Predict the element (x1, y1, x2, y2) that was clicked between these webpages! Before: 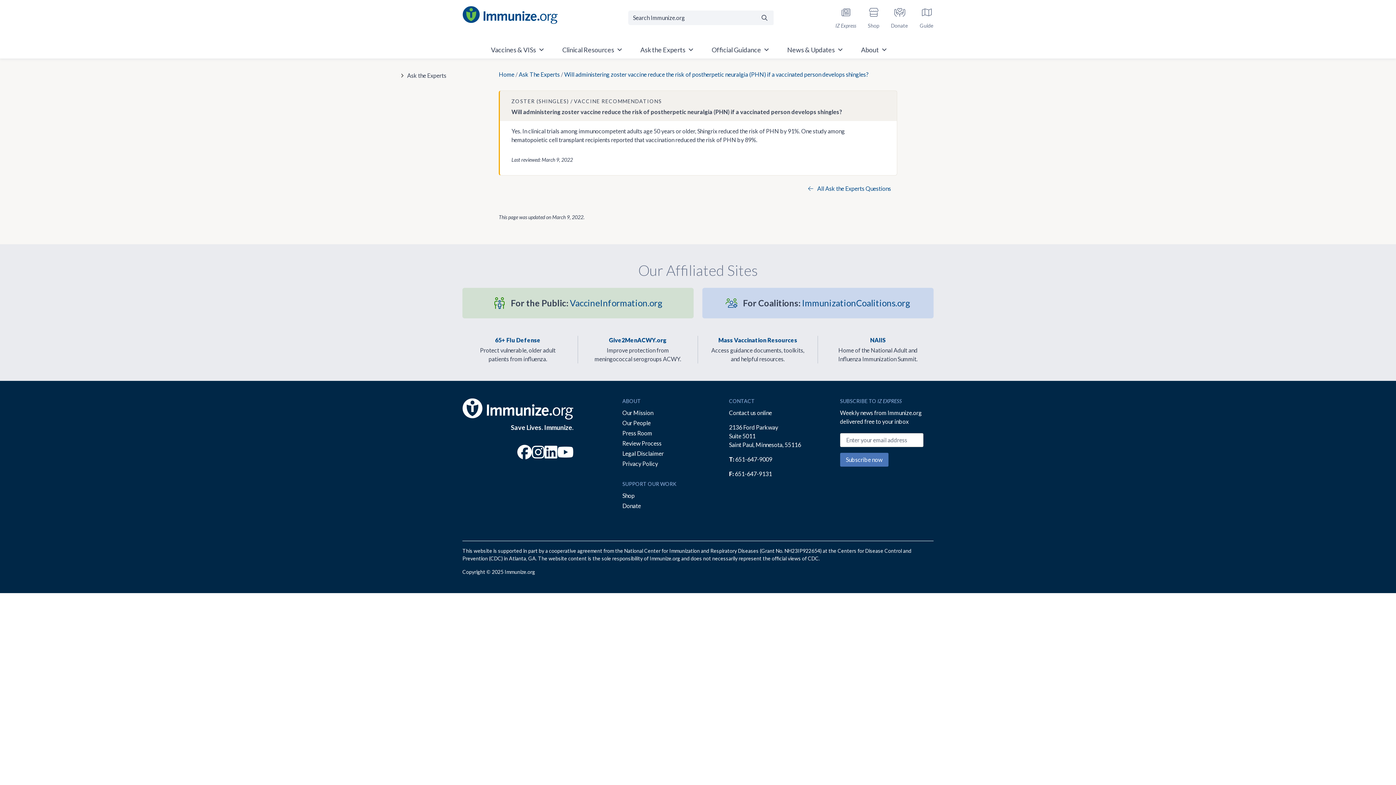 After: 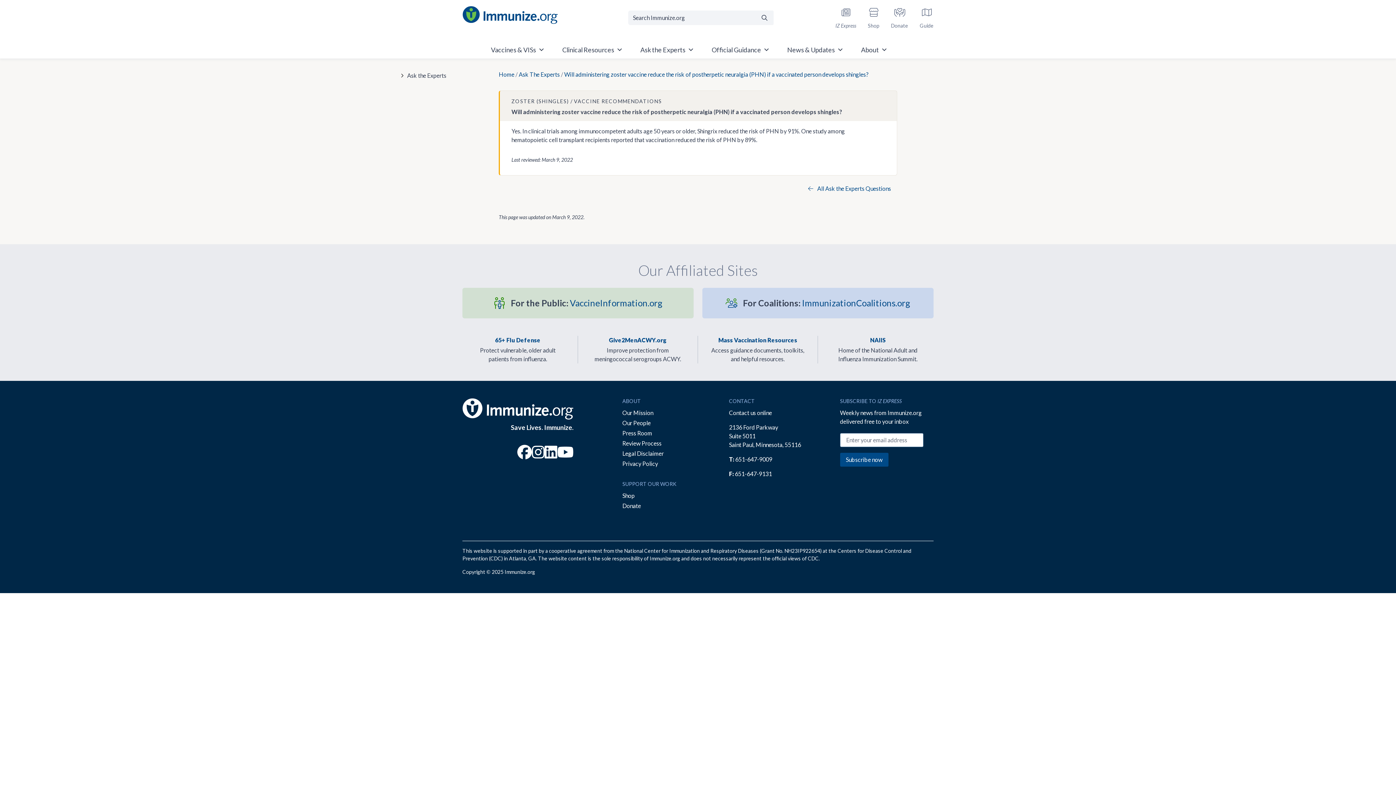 Action: label: Subscribe now bbox: (840, 453, 888, 466)